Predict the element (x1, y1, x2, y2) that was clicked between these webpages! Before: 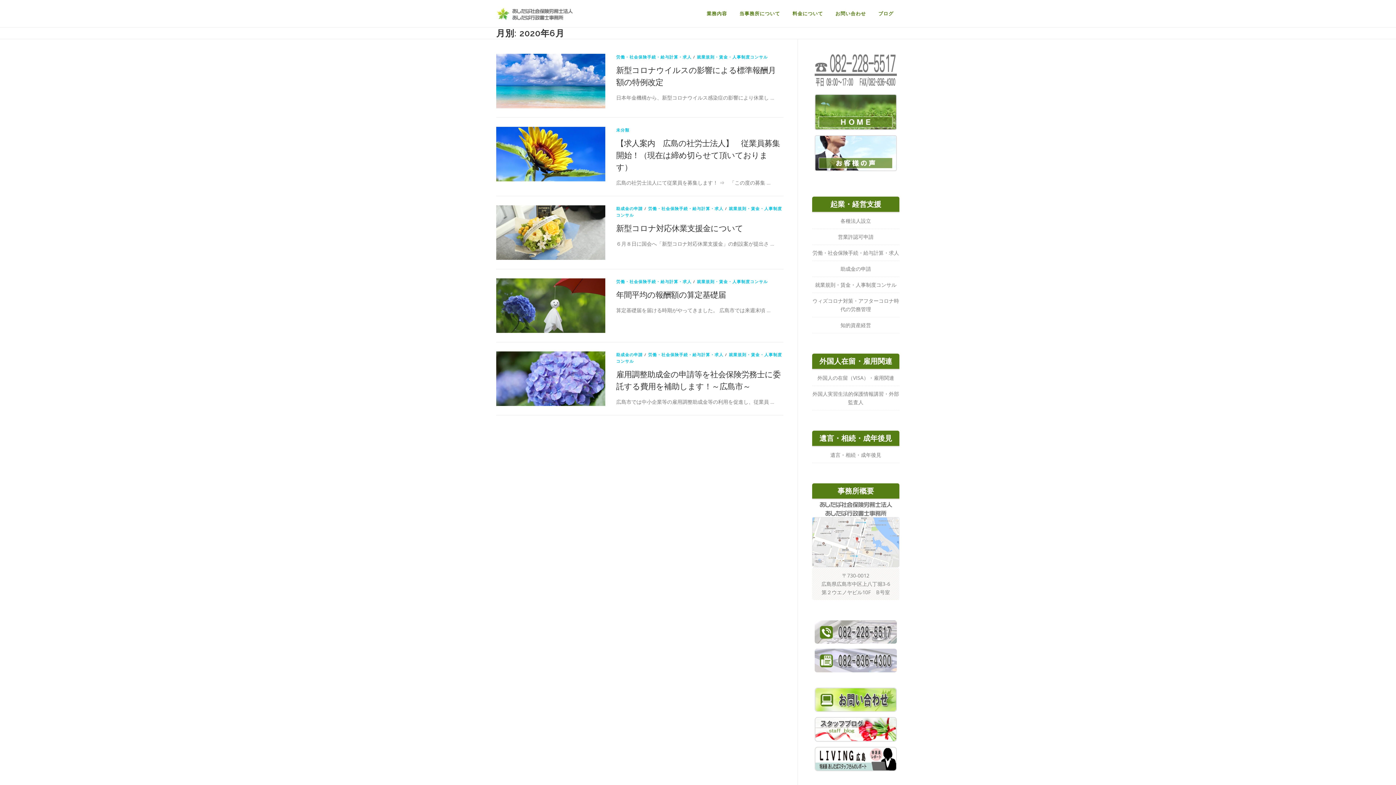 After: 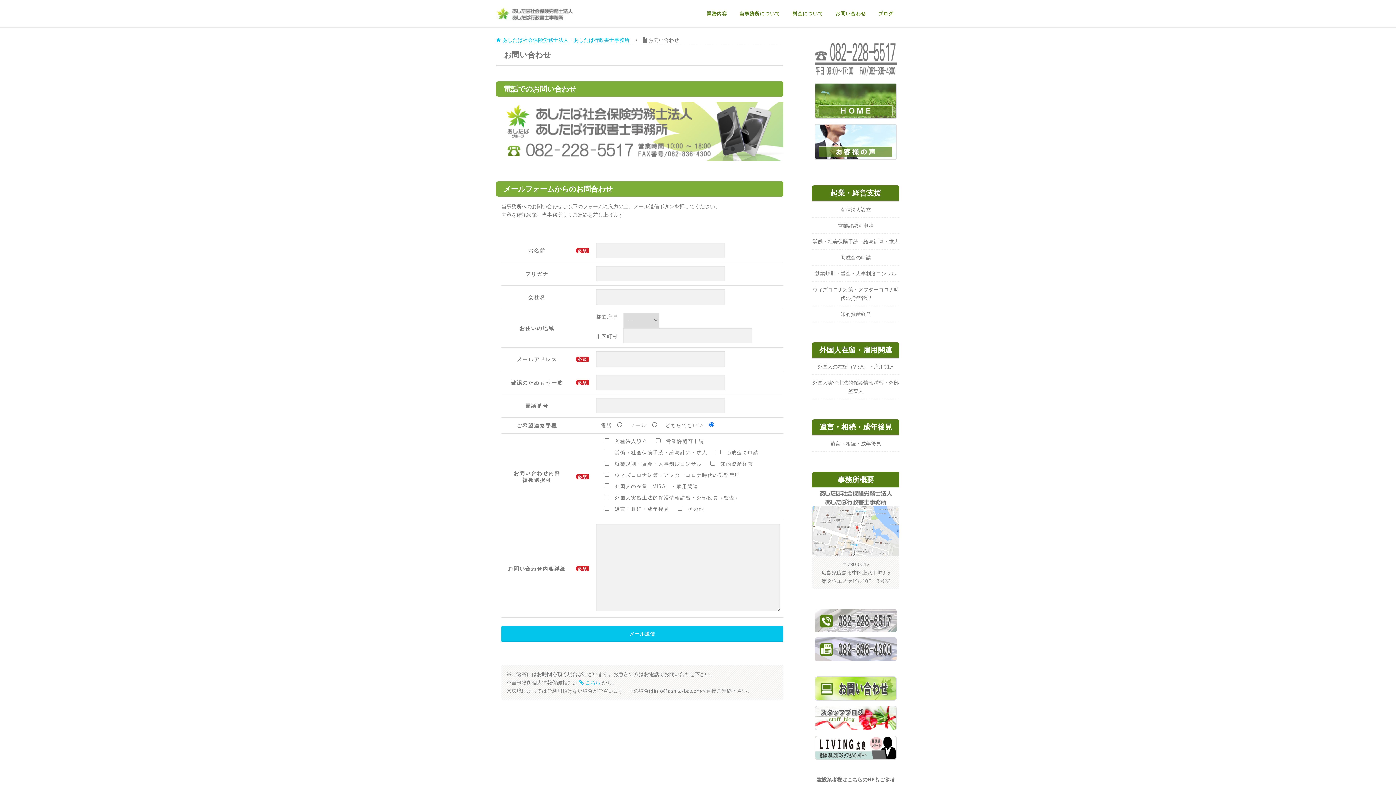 Action: bbox: (814, 696, 897, 702)